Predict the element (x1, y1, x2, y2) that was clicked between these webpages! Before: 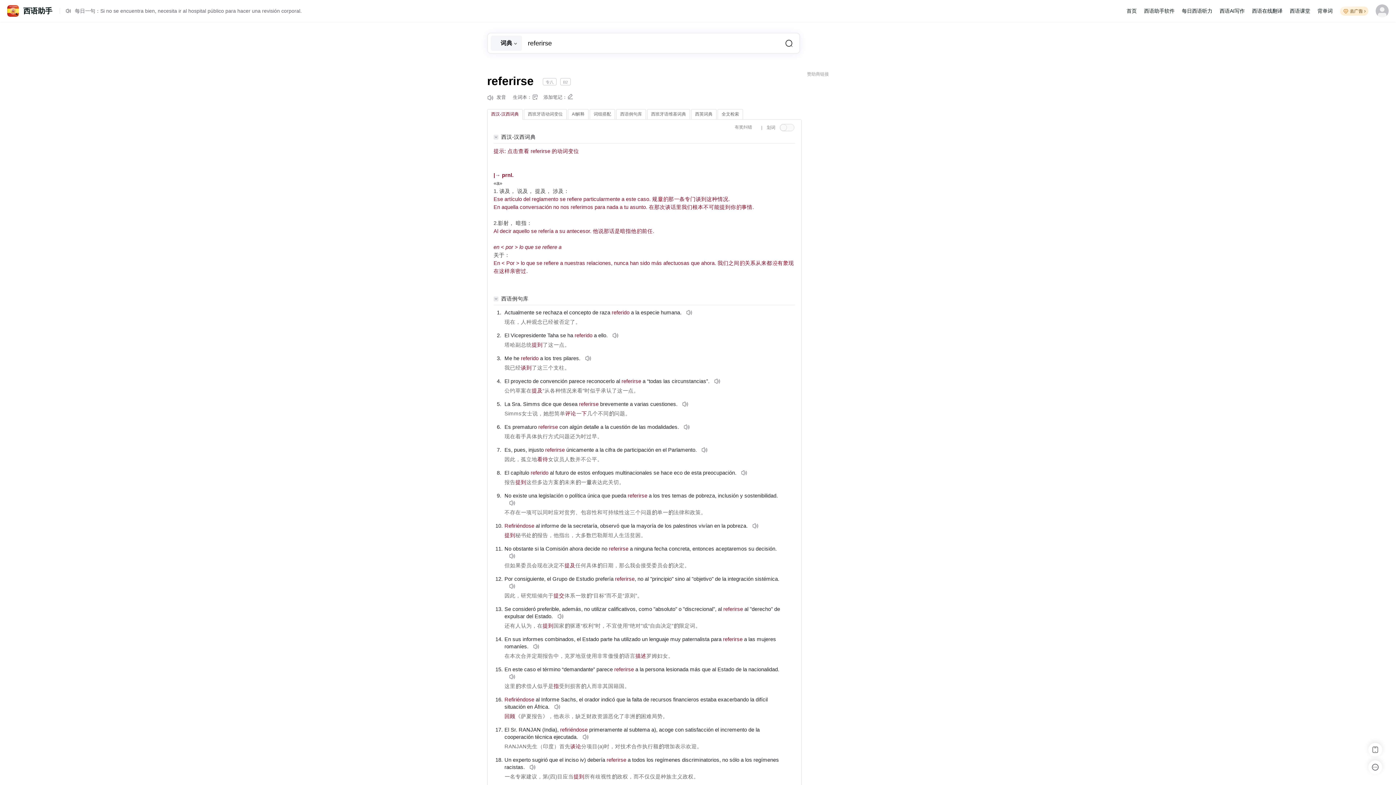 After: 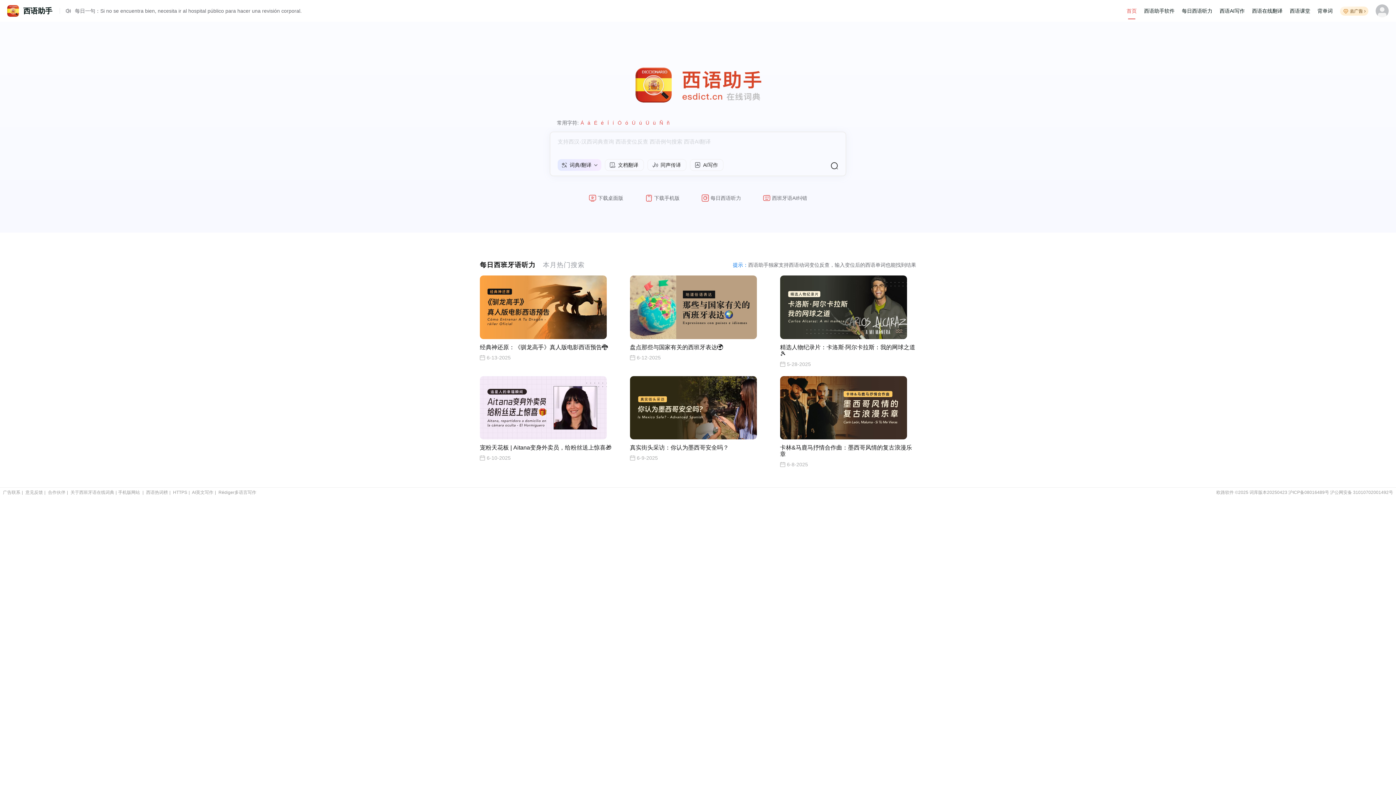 Action: bbox: (1123, 0, 1140, 21) label: 首页